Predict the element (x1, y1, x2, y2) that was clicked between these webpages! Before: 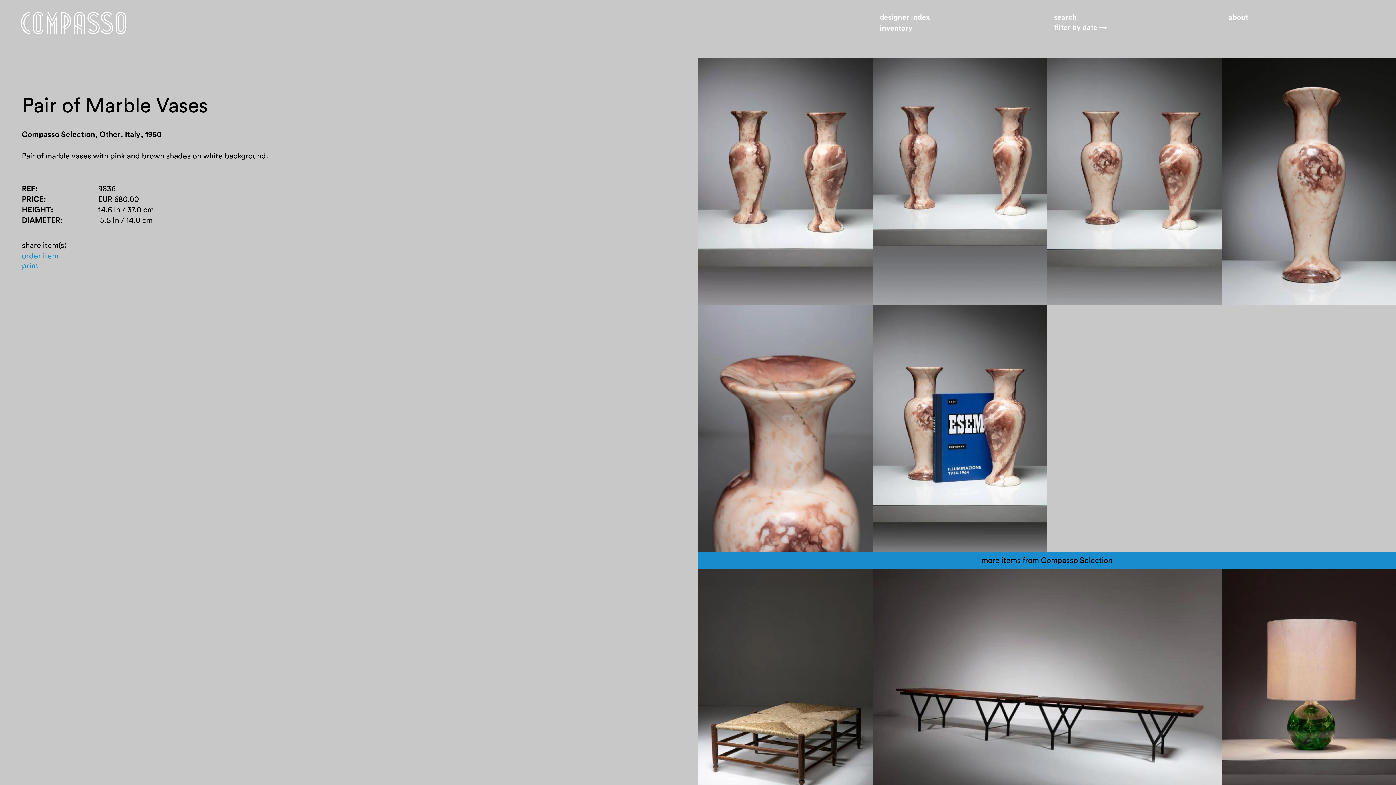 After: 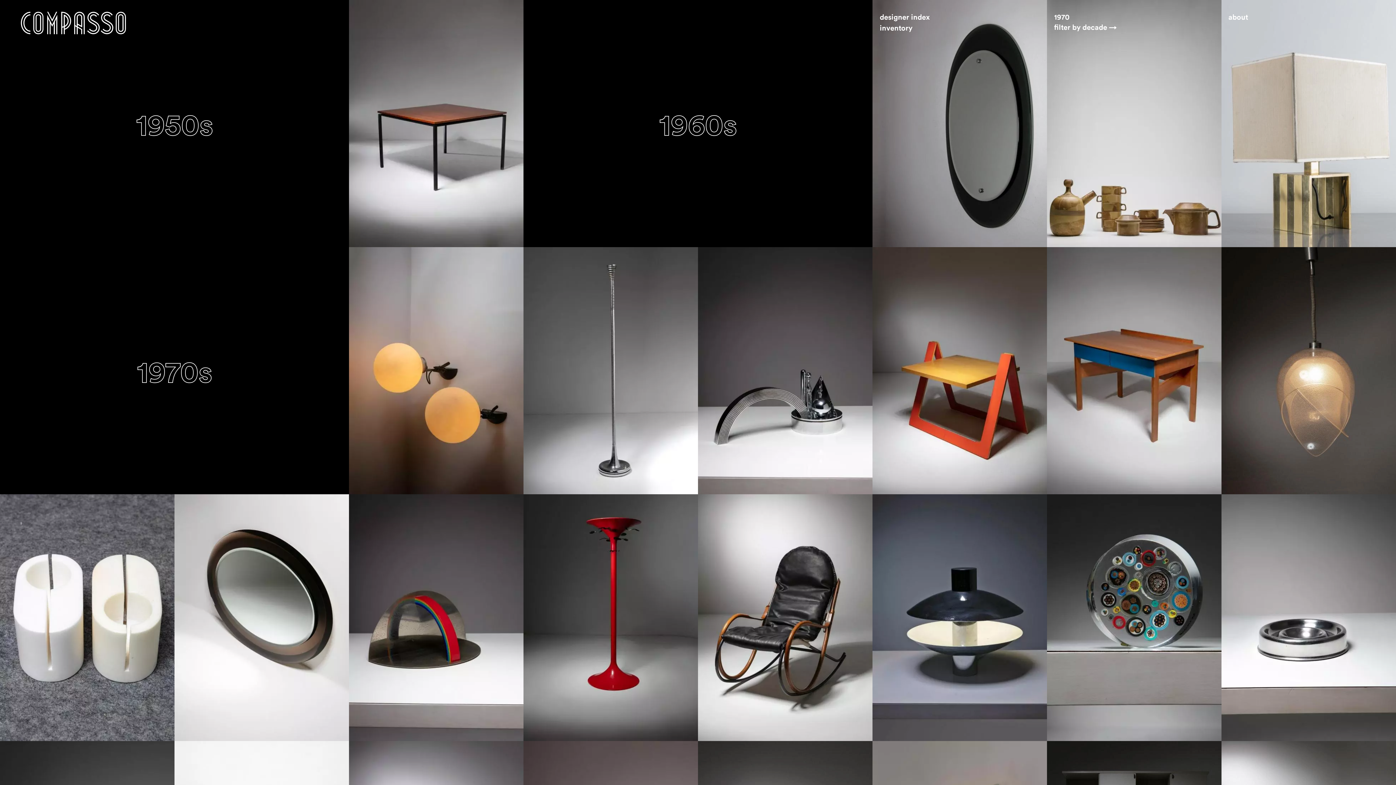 Action: bbox: (1229, 586, 1389, 597) label: 1970